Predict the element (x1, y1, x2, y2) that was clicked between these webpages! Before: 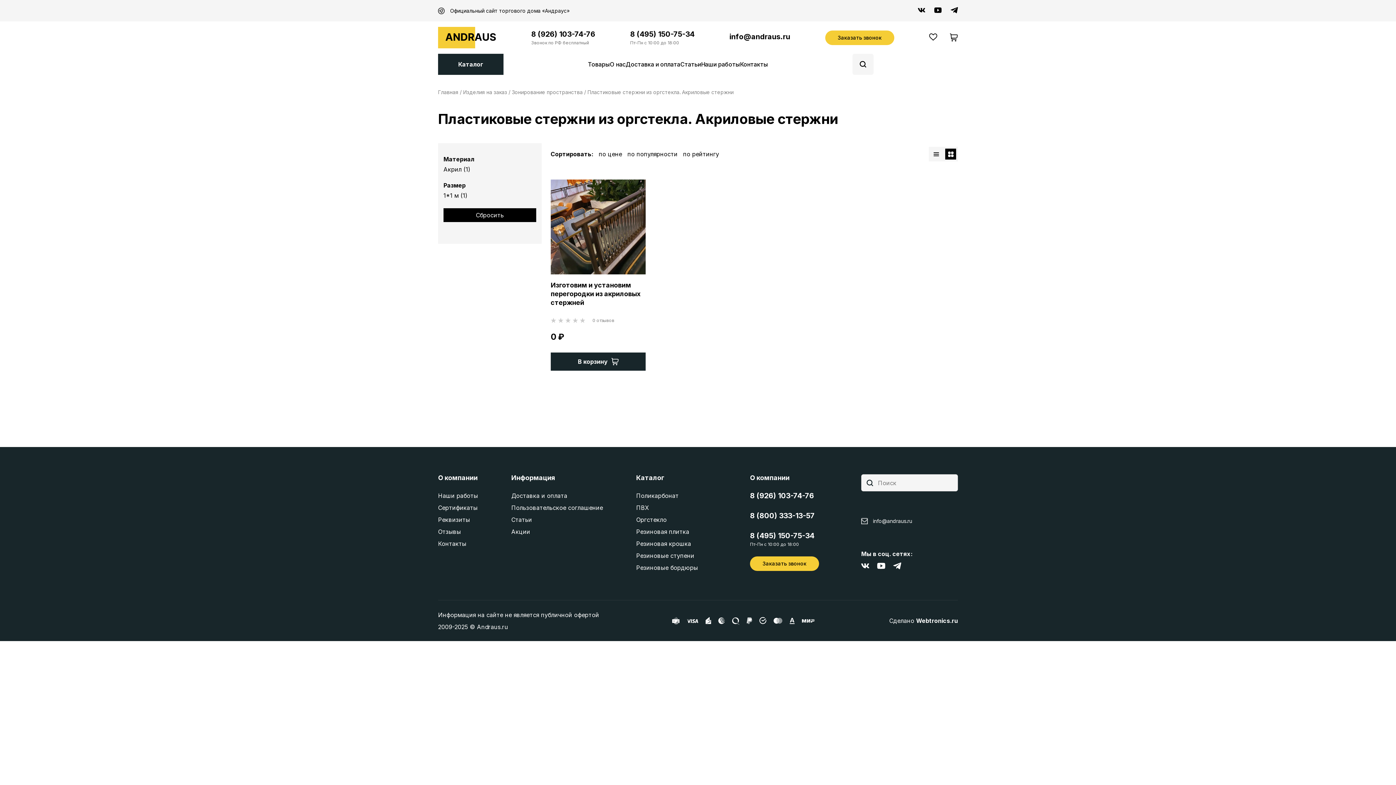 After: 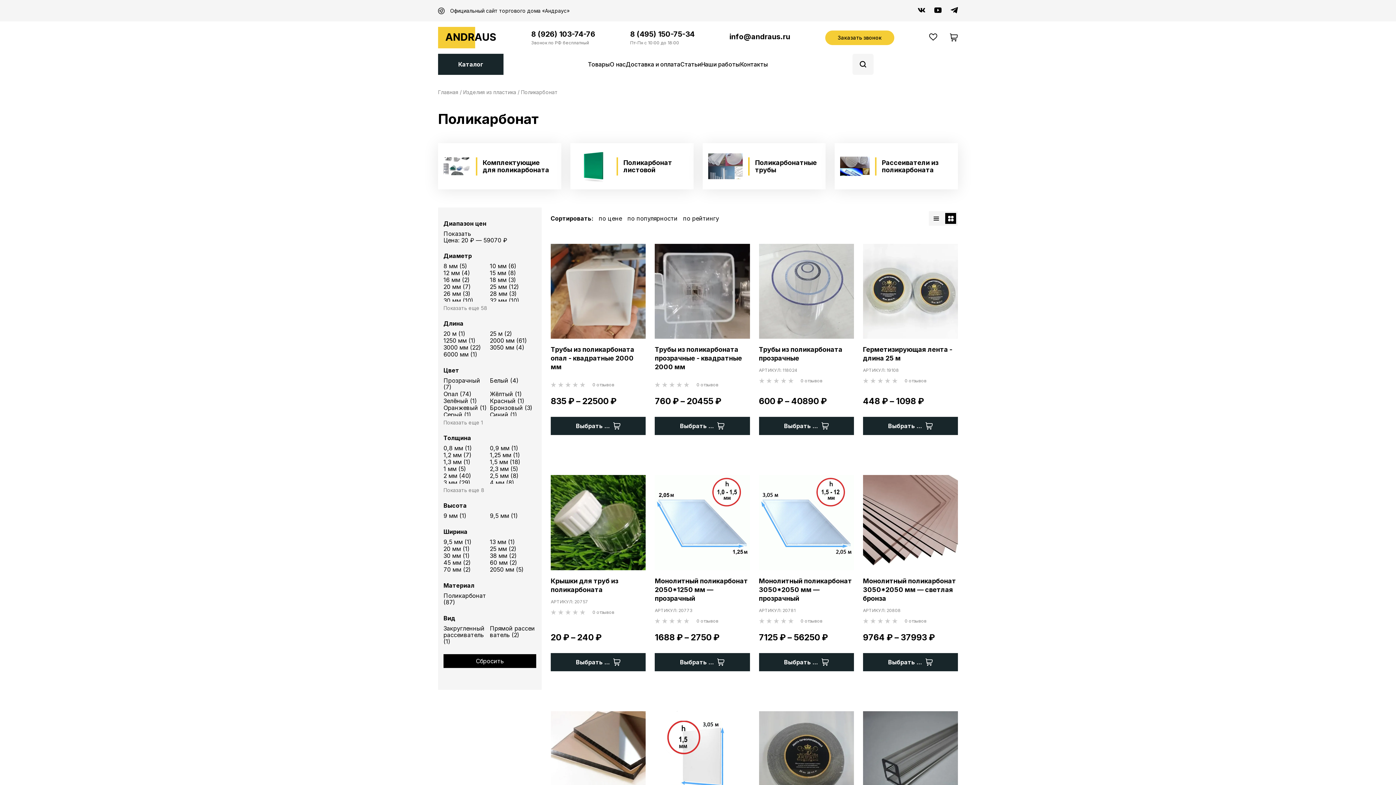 Action: bbox: (636, 492, 678, 499) label: Поликарбонат